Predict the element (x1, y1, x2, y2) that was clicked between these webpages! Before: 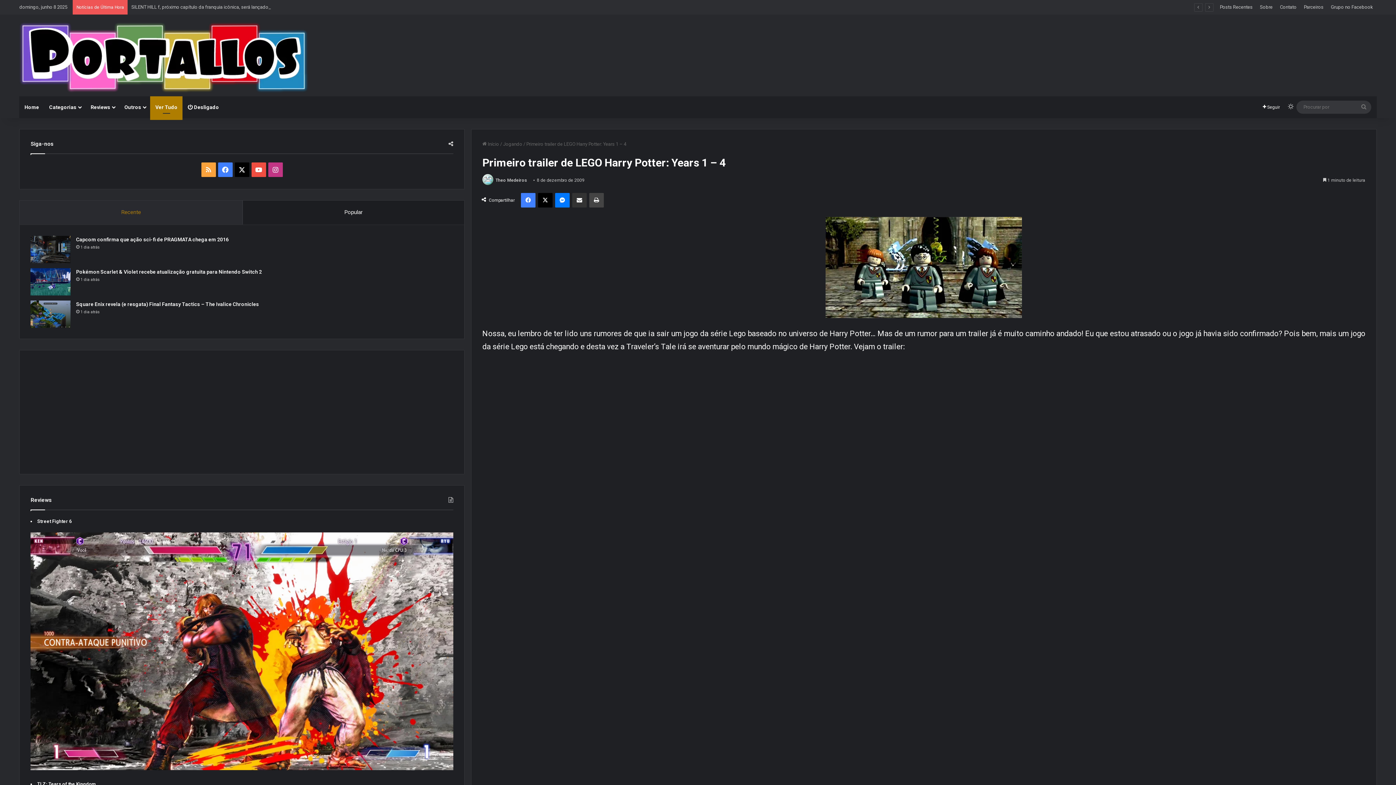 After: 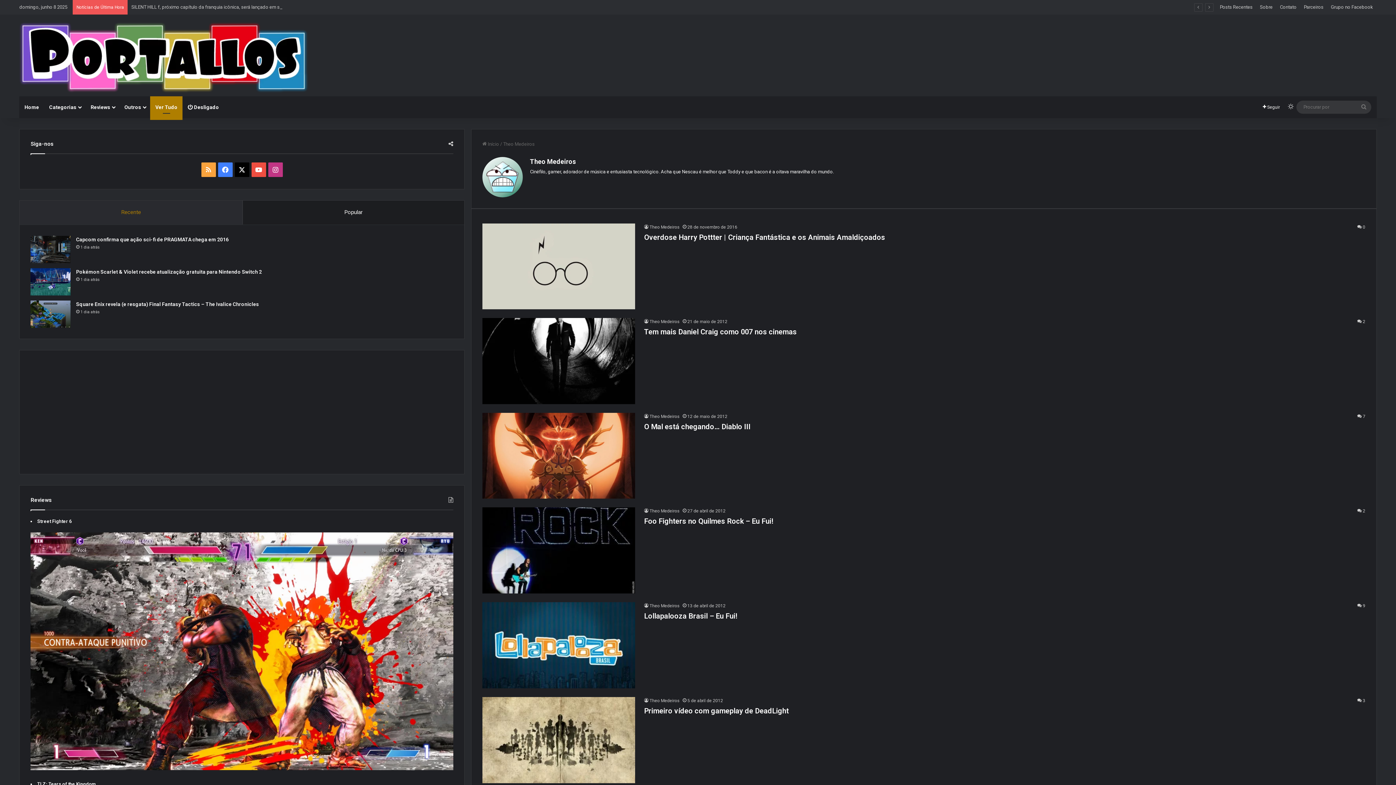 Action: label: Theo Medeiros bbox: (495, 177, 527, 182)